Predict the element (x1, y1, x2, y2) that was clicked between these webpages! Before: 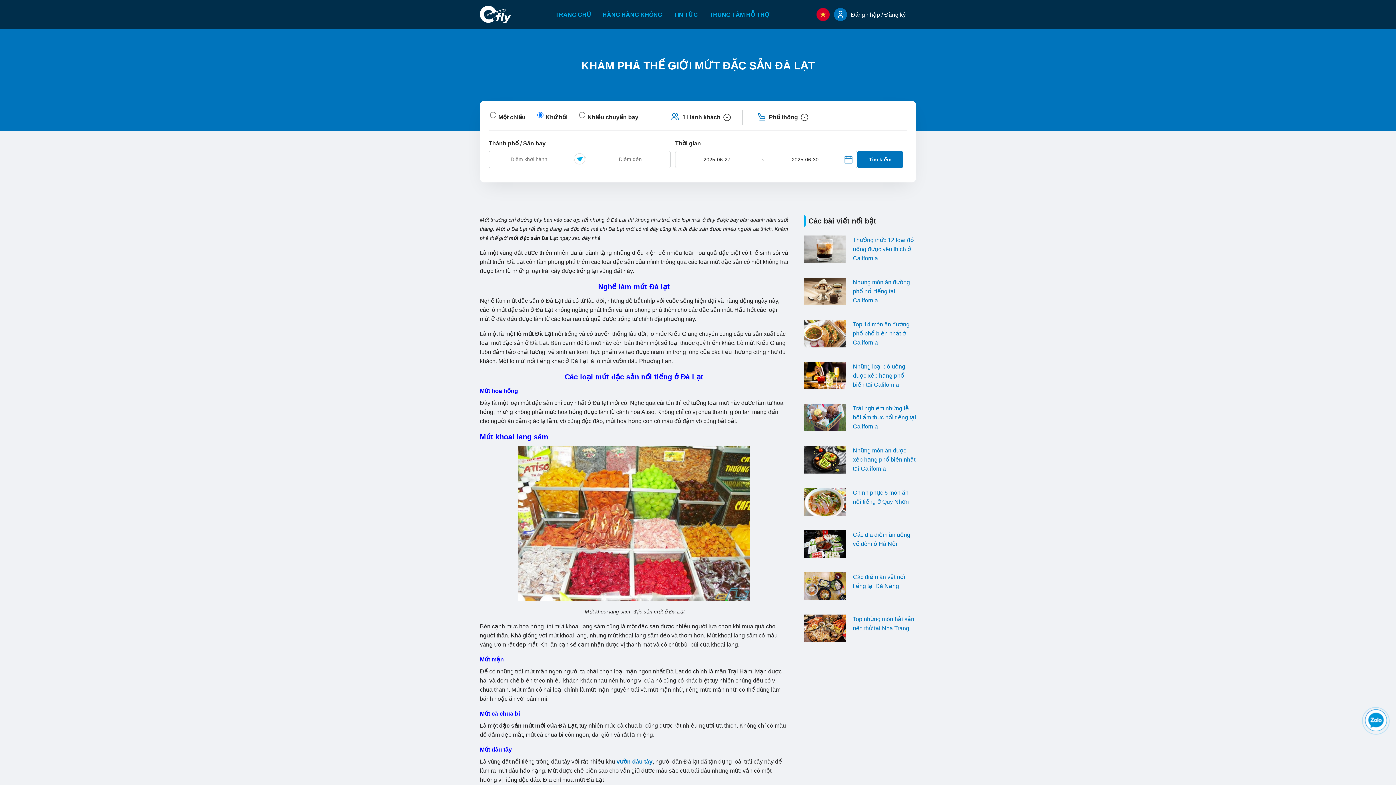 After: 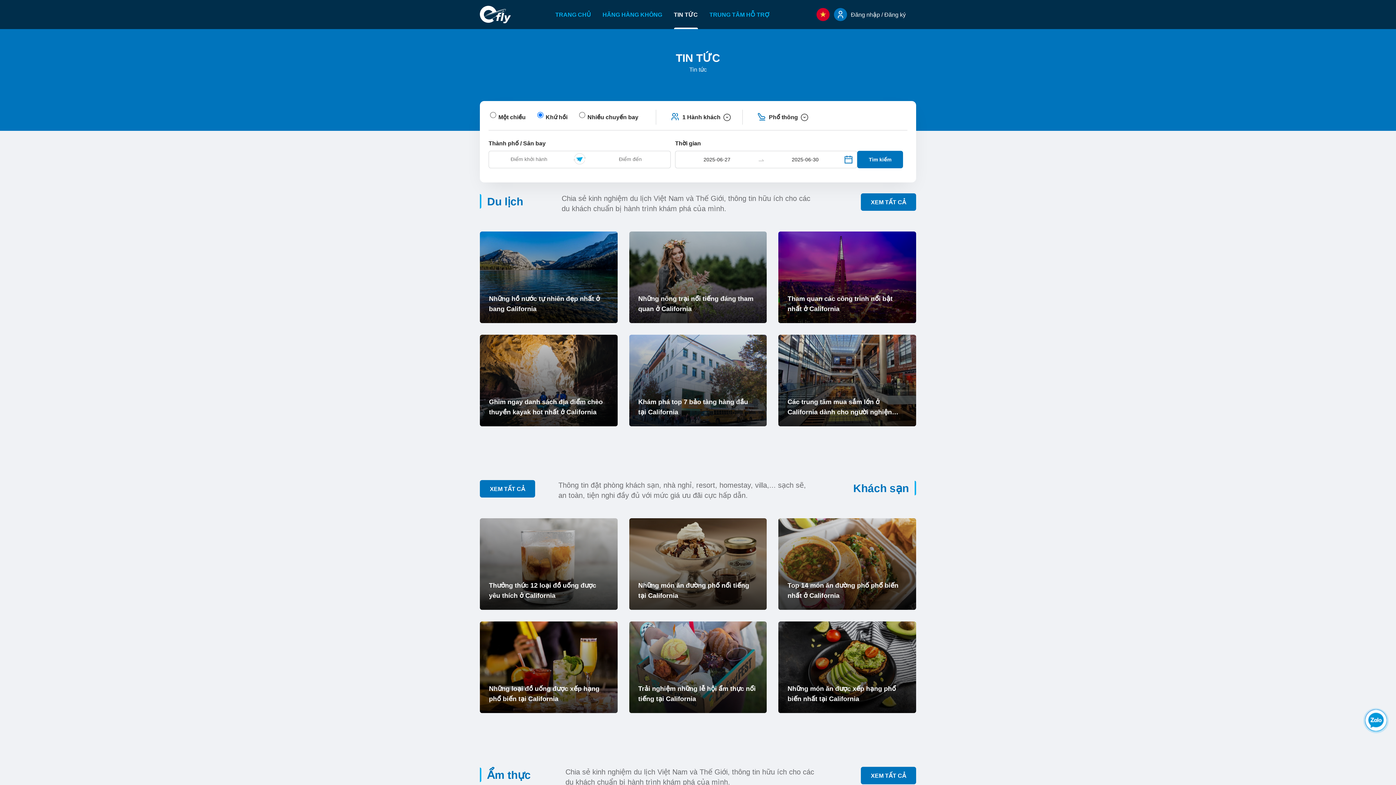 Action: bbox: (674, 0, 698, 29) label: TIN TỨC